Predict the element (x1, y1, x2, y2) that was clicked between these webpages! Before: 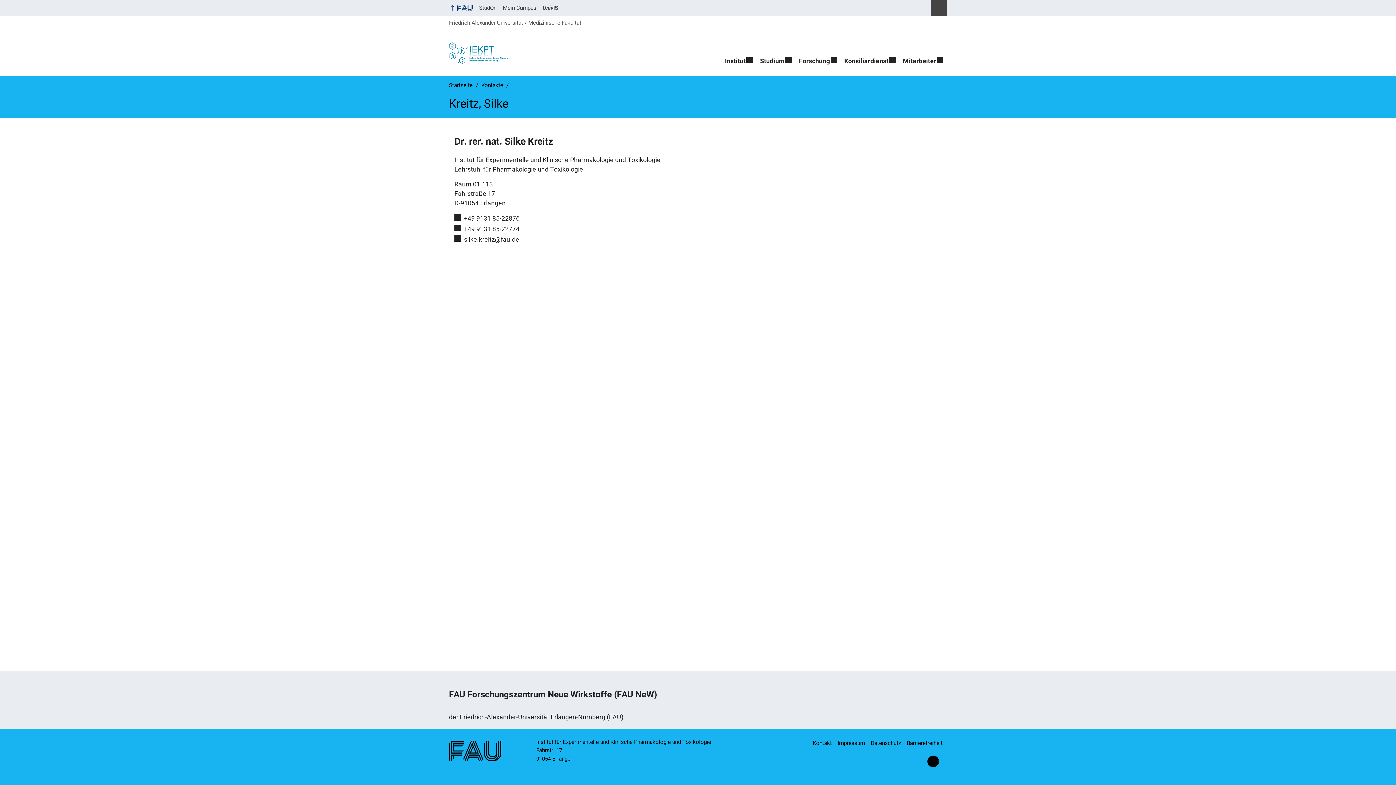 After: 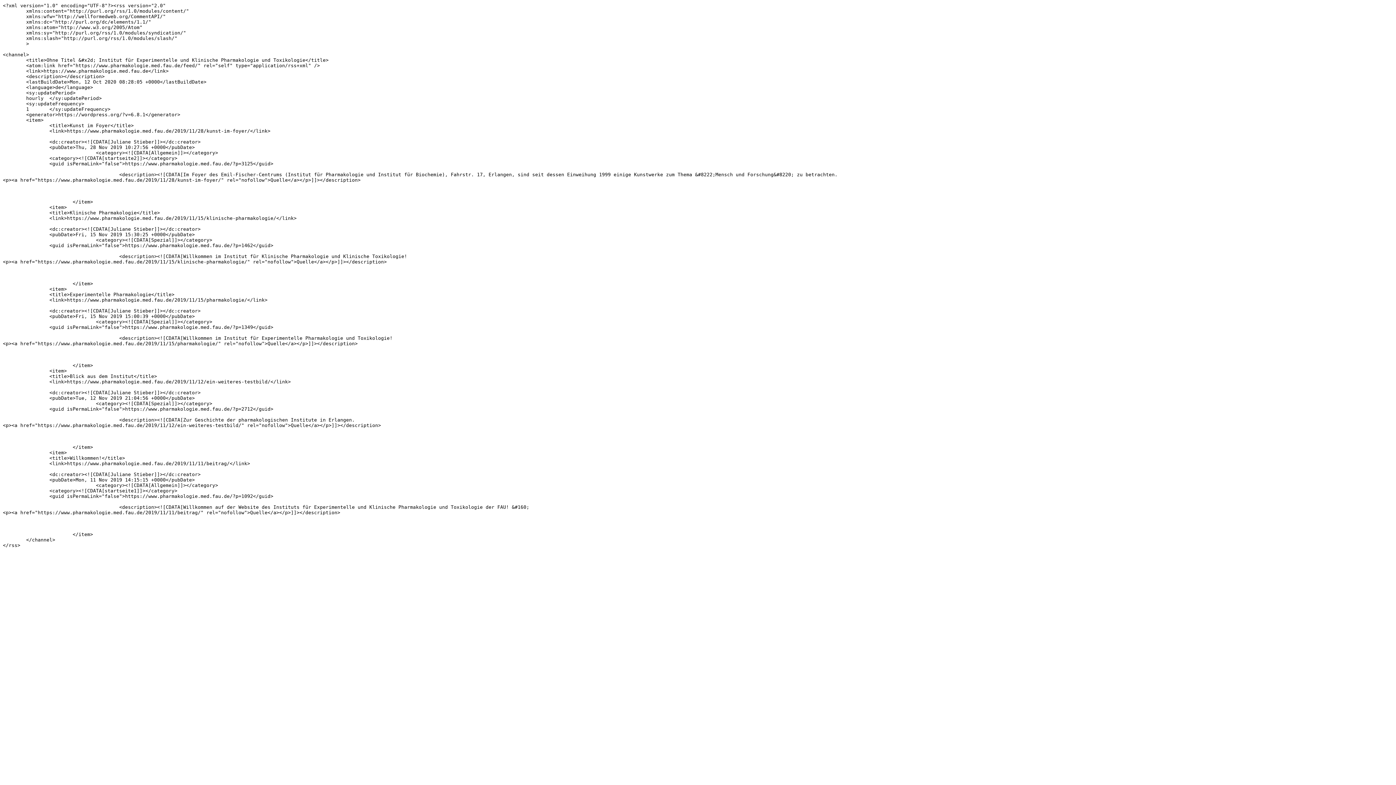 Action: label: RSS Feed bbox: (927, 756, 939, 767)